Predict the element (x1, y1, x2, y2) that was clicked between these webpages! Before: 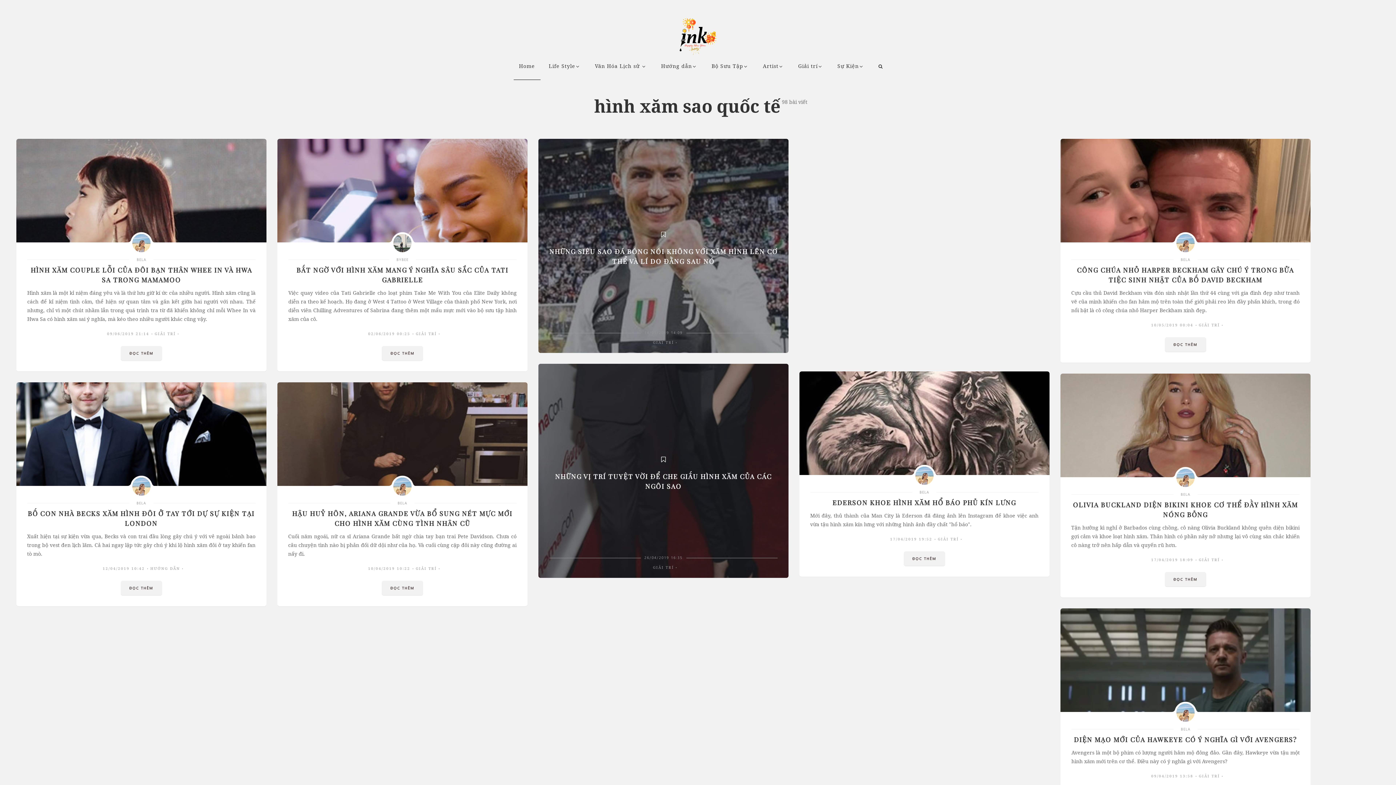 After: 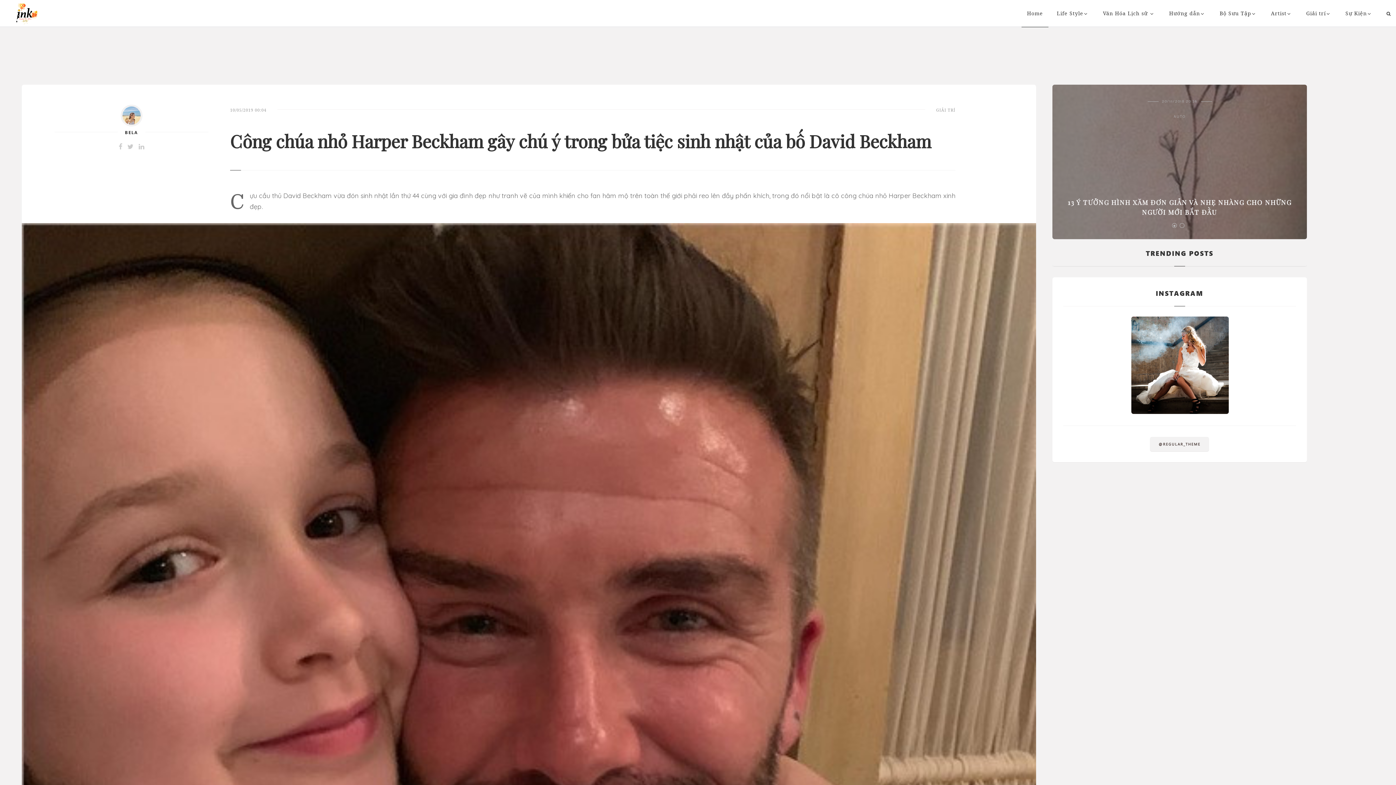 Action: label: ĐỌC THÊM bbox: (1165, 389, 1206, 404)